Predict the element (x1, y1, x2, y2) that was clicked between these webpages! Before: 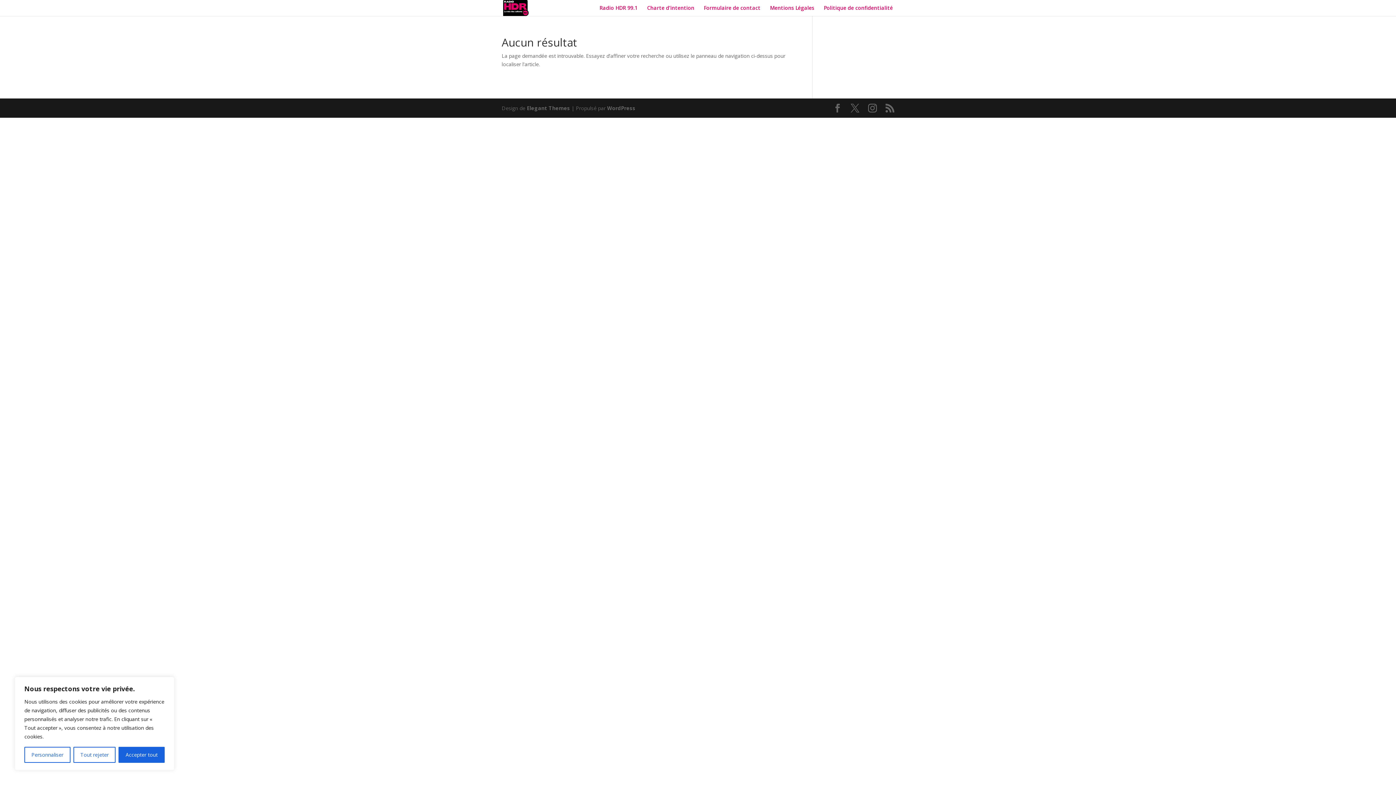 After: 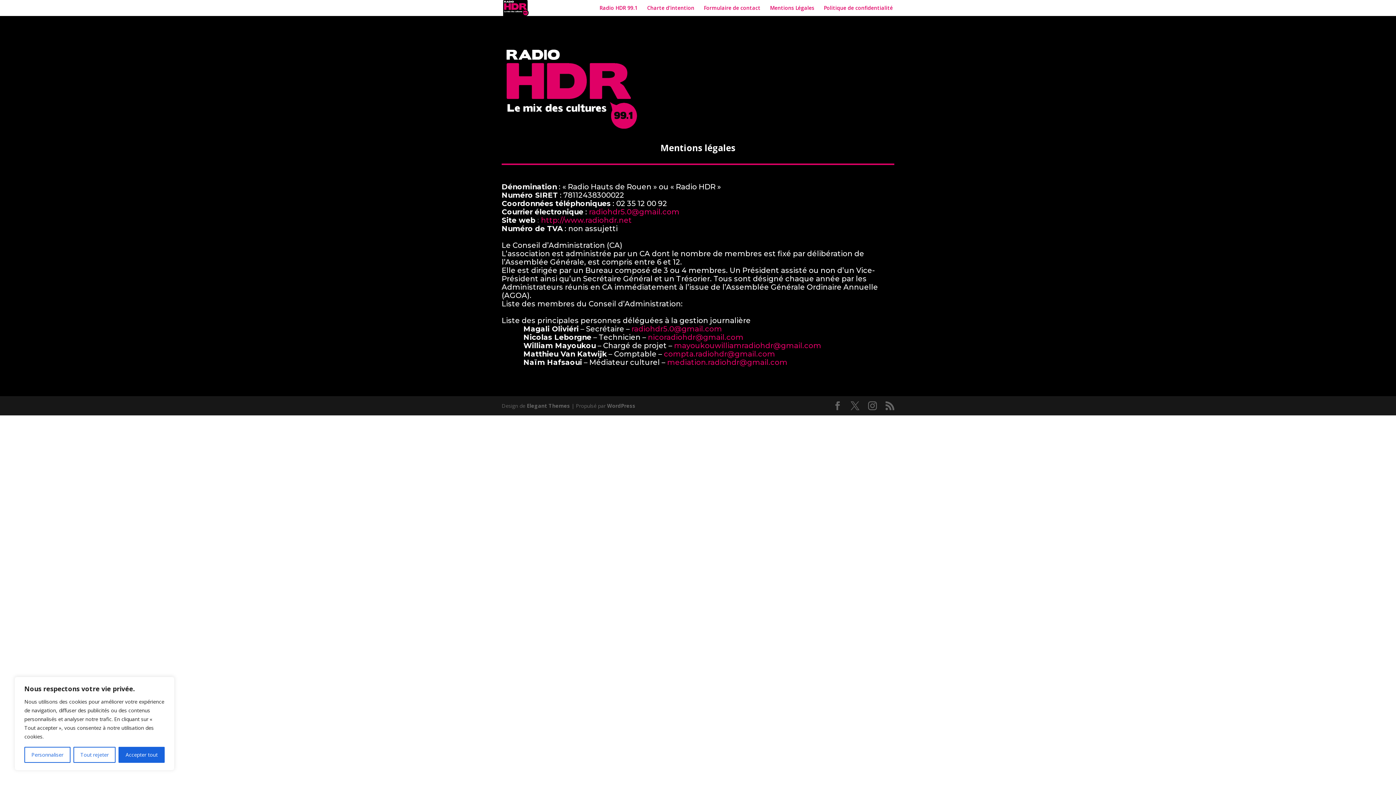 Action: label: Mentions Légales bbox: (770, 5, 814, 16)